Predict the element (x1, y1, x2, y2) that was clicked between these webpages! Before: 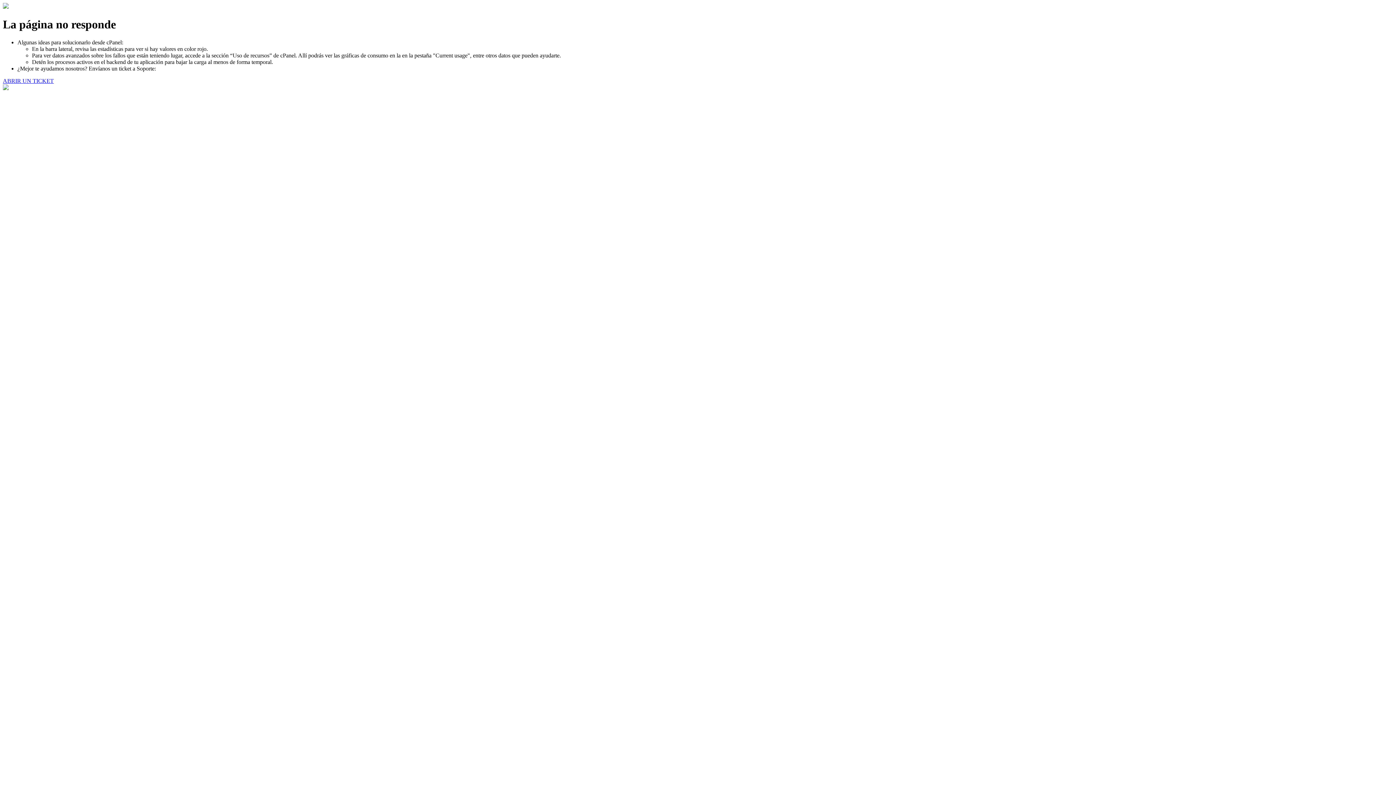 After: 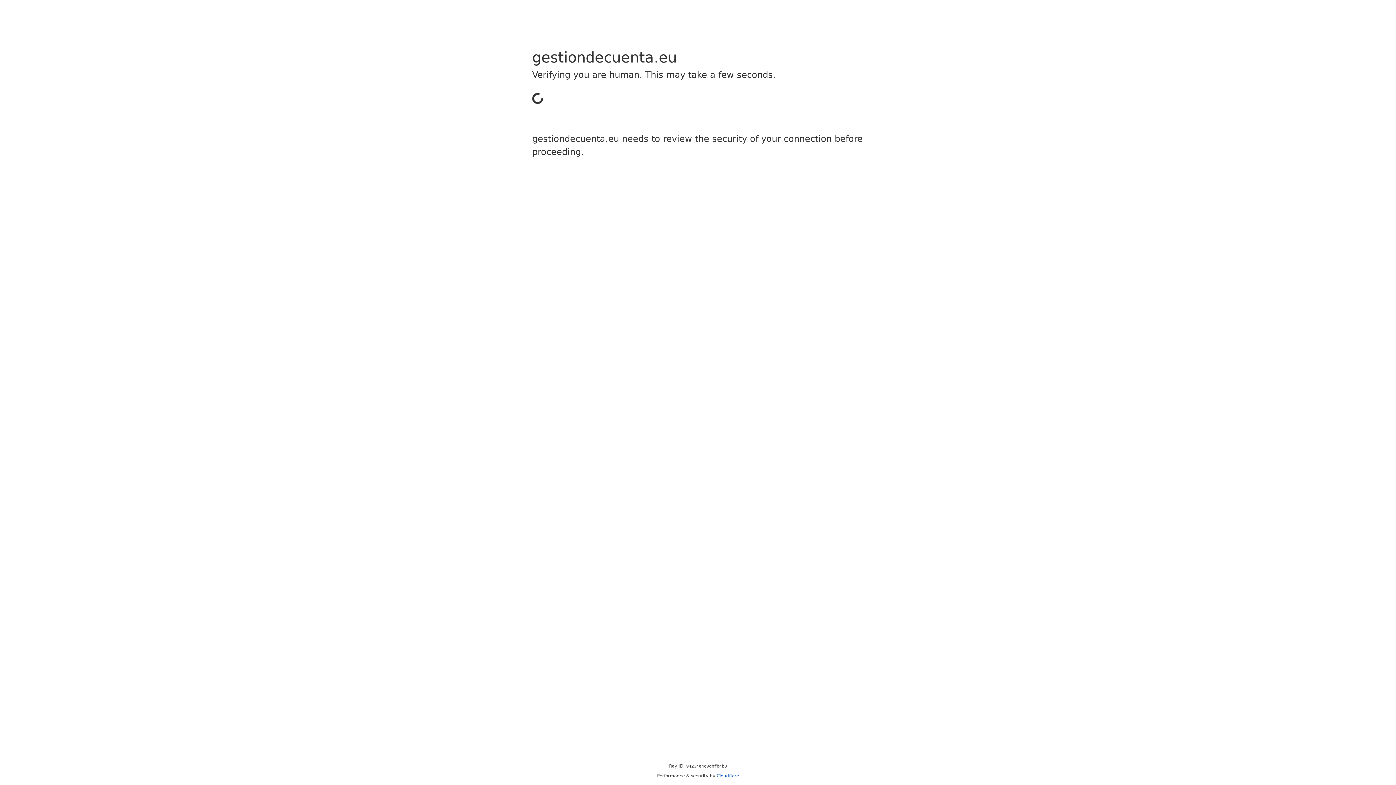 Action: bbox: (2, 77, 53, 83) label: ABRIR UN TICKET